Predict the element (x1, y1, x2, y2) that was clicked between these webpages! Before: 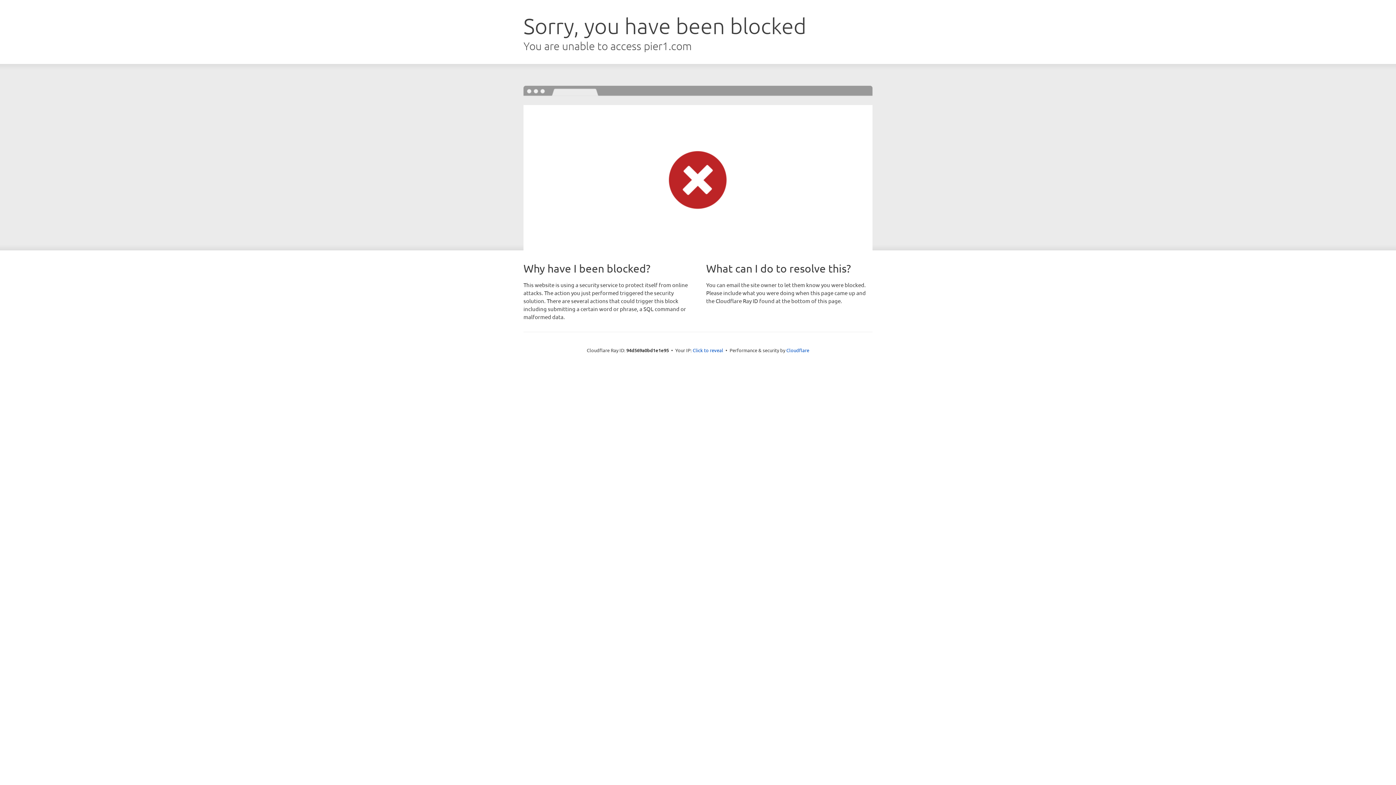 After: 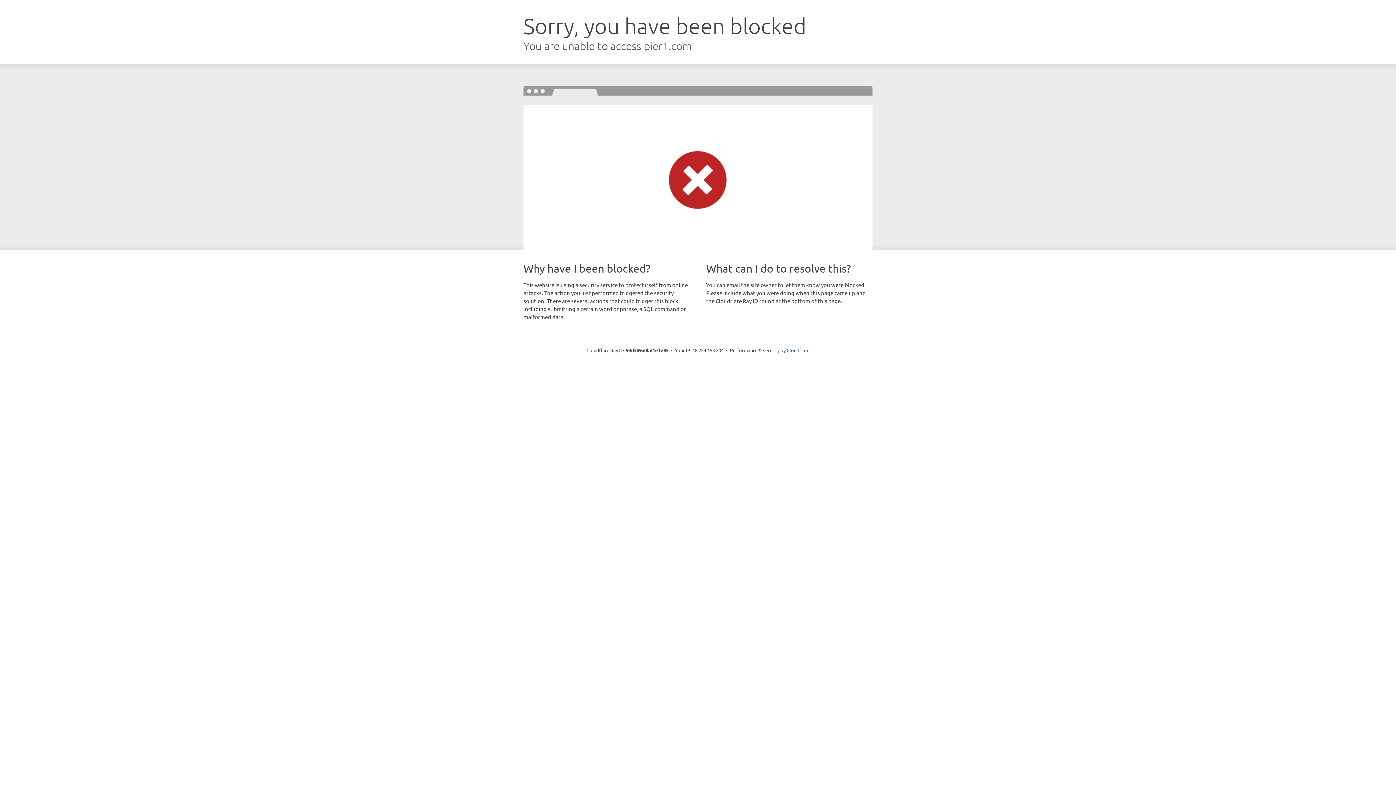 Action: label: Click to reveal bbox: (692, 346, 723, 353)